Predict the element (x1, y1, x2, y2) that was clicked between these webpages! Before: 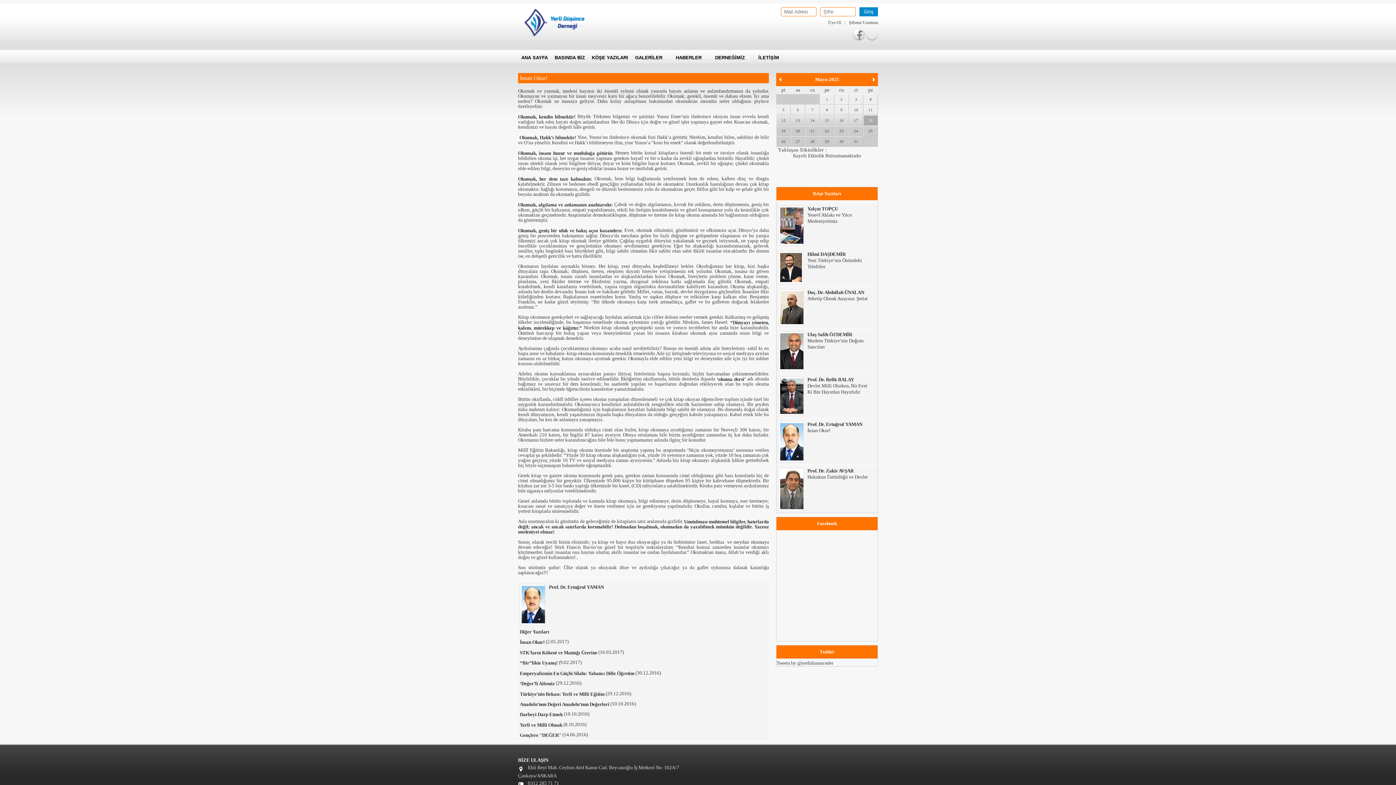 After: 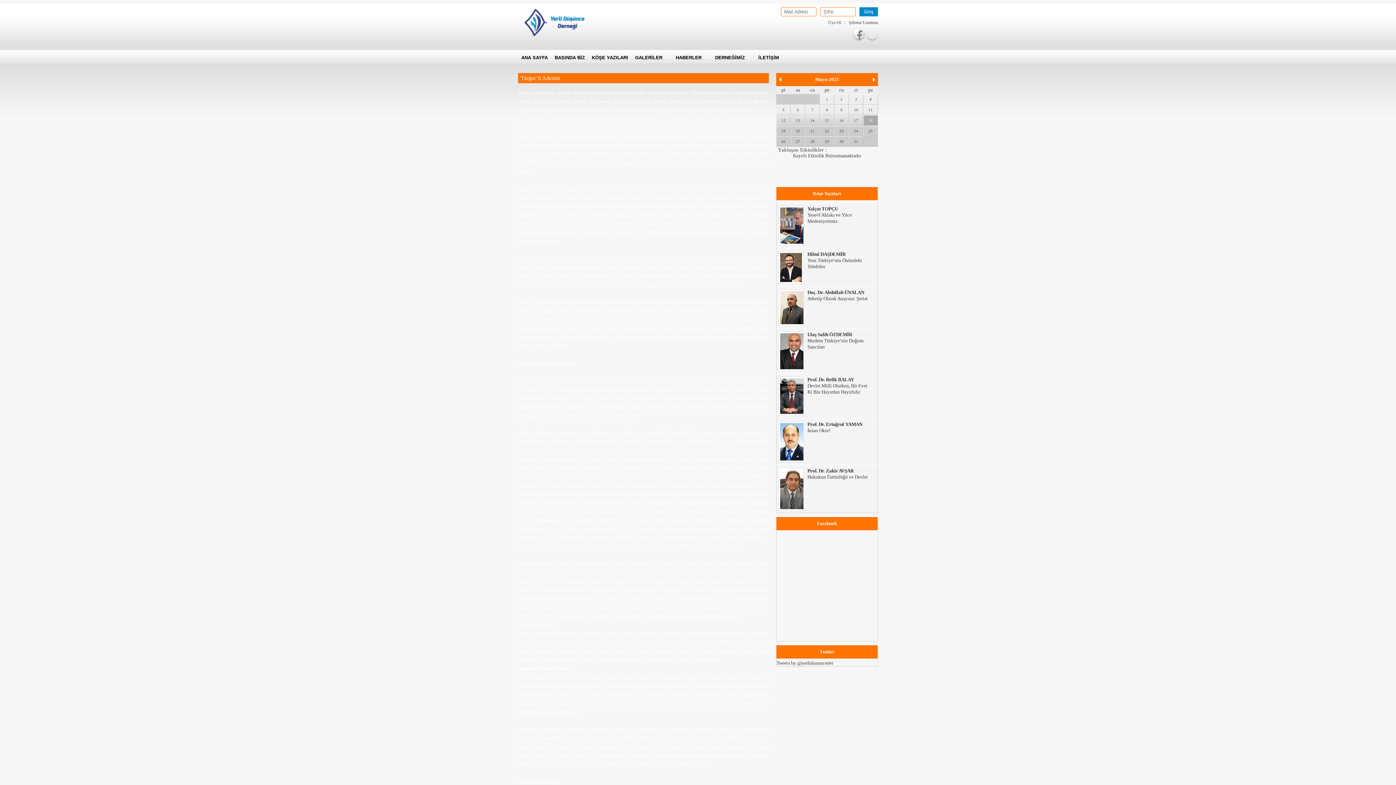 Action: label: ‘Değer’li Ailemiz (29.12.2016) bbox: (520, 680, 770, 687)